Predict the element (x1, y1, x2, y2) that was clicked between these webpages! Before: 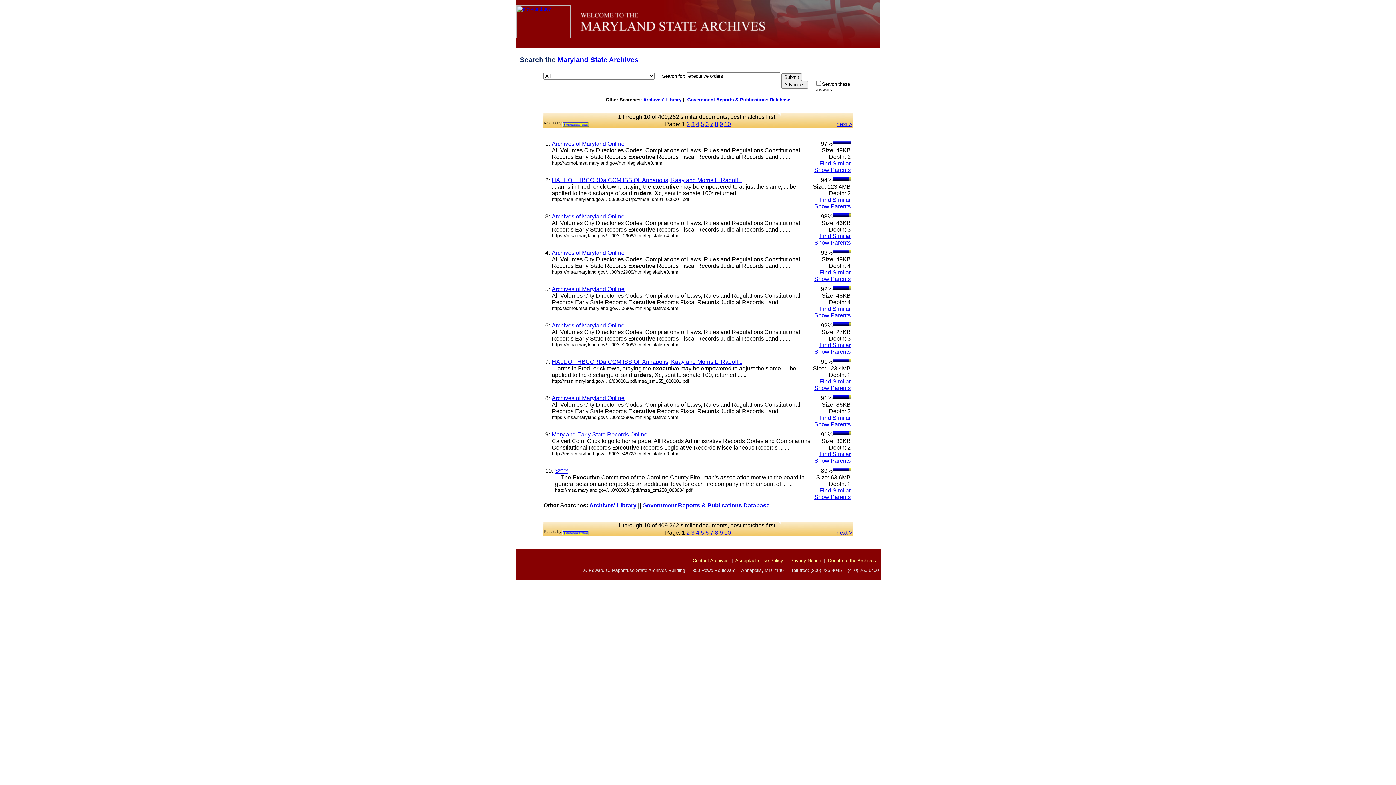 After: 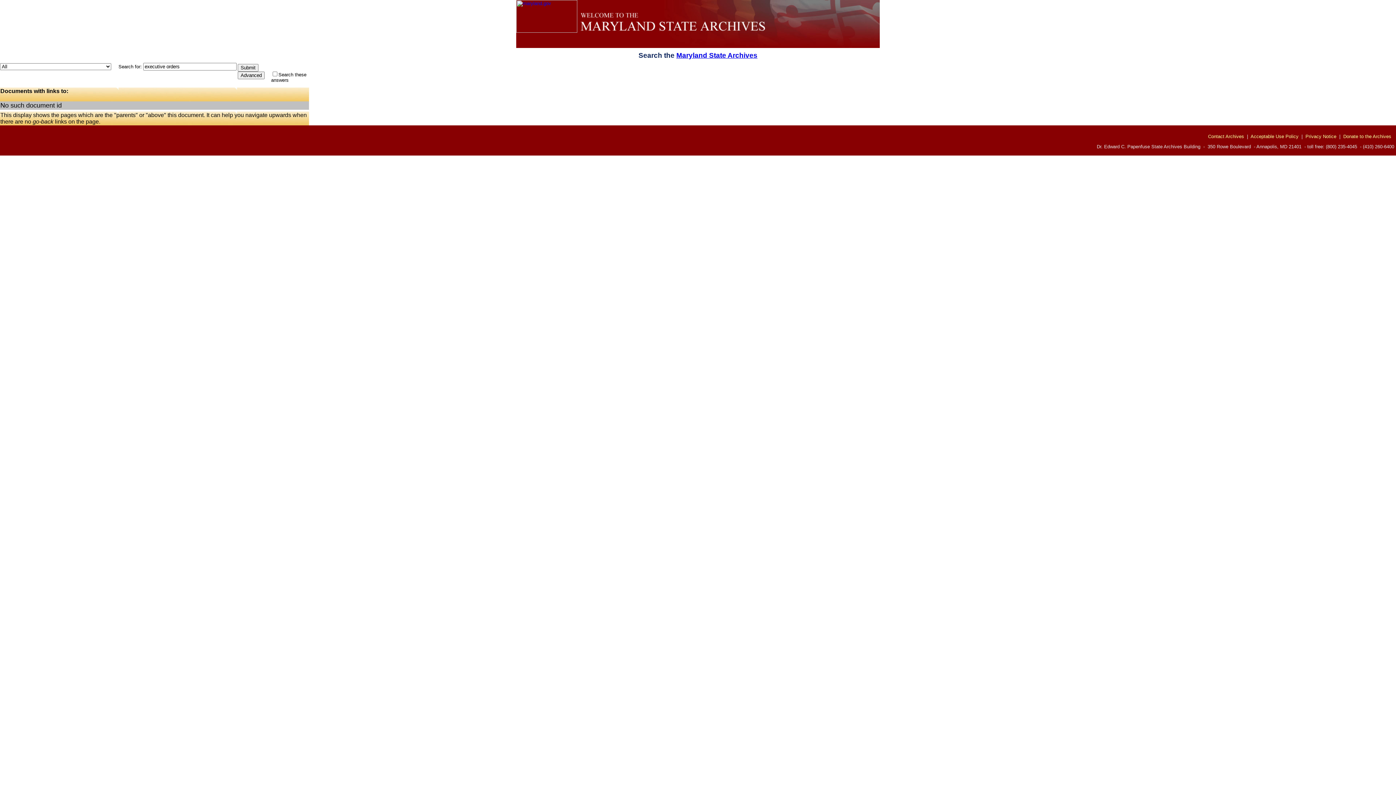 Action: label: Show Parents bbox: (814, 166, 850, 172)